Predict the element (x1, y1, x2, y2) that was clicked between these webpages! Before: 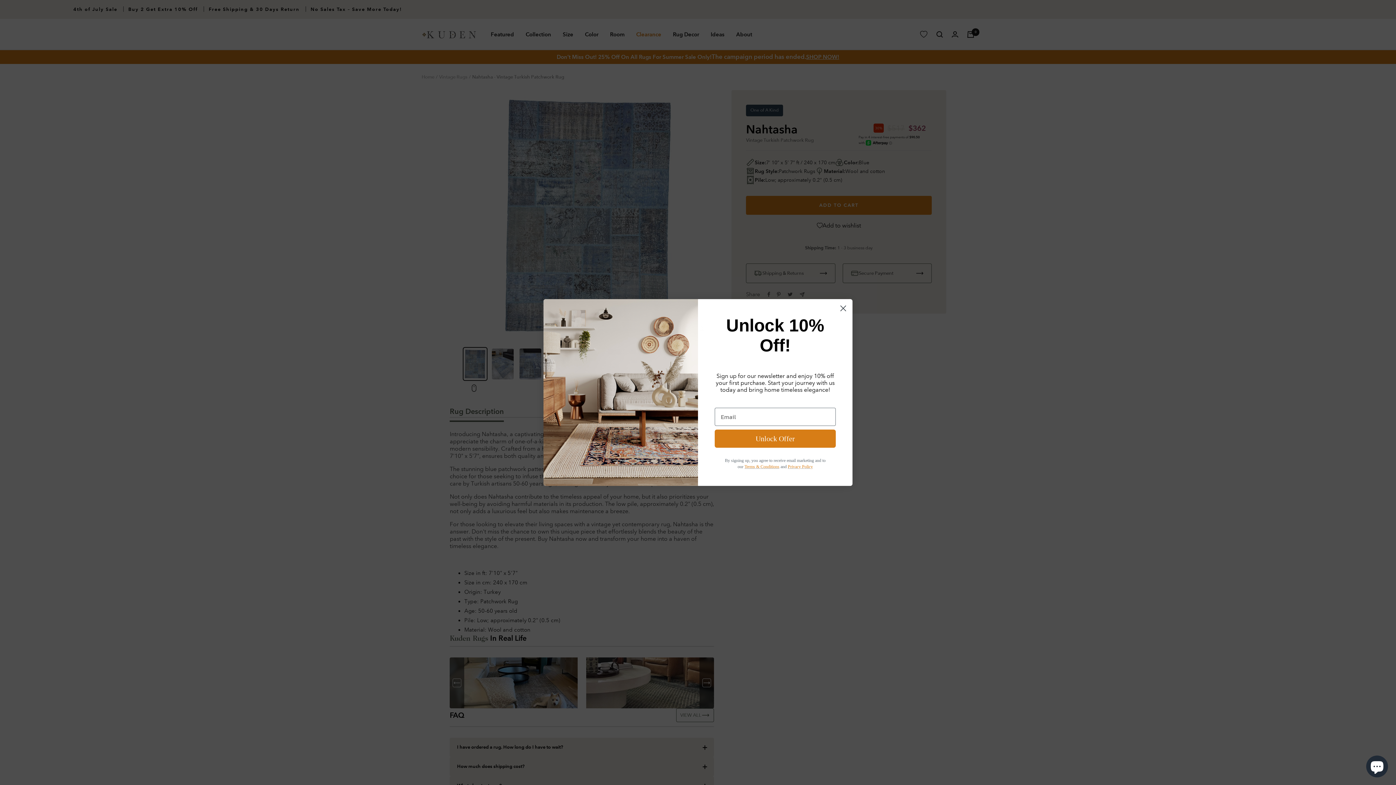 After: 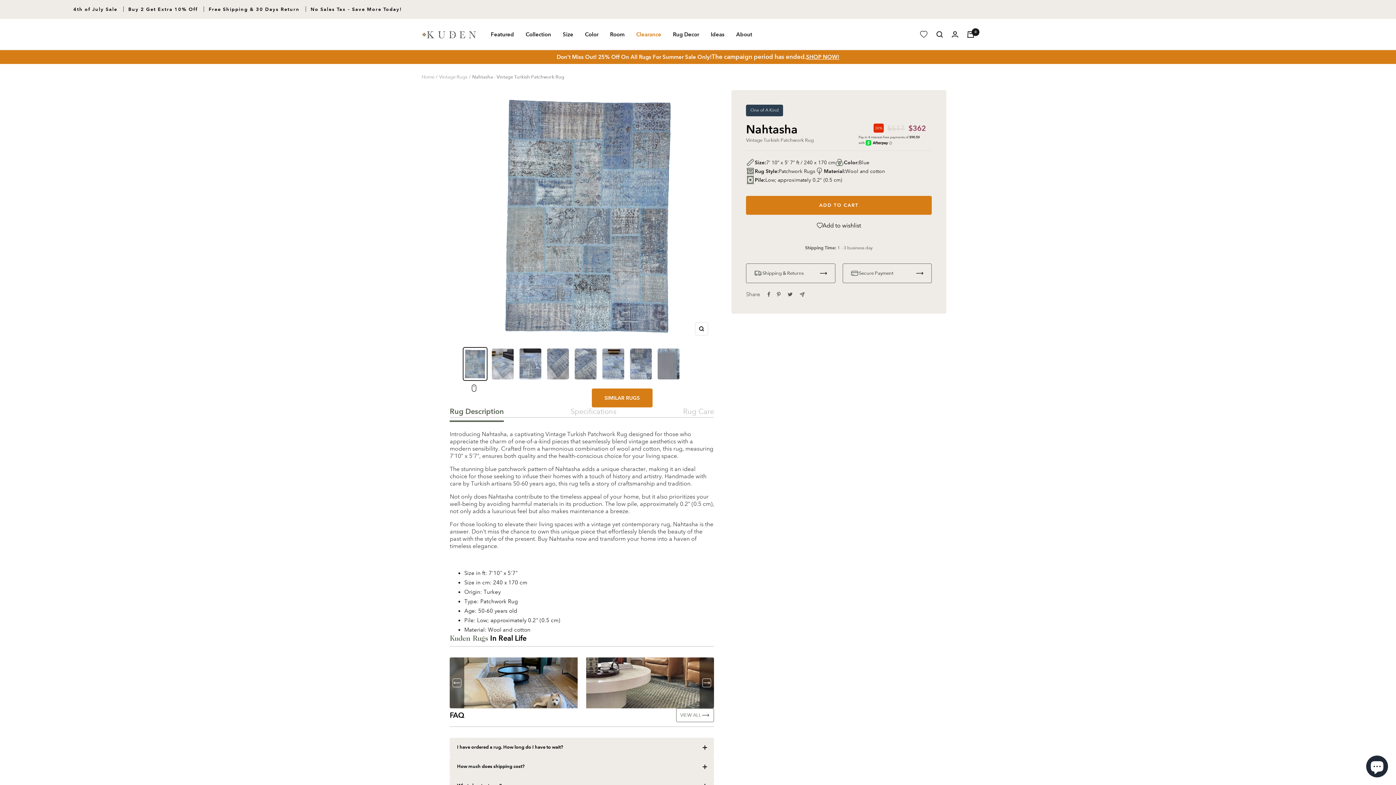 Action: label: Close dialog bbox: (837, 302, 849, 314)